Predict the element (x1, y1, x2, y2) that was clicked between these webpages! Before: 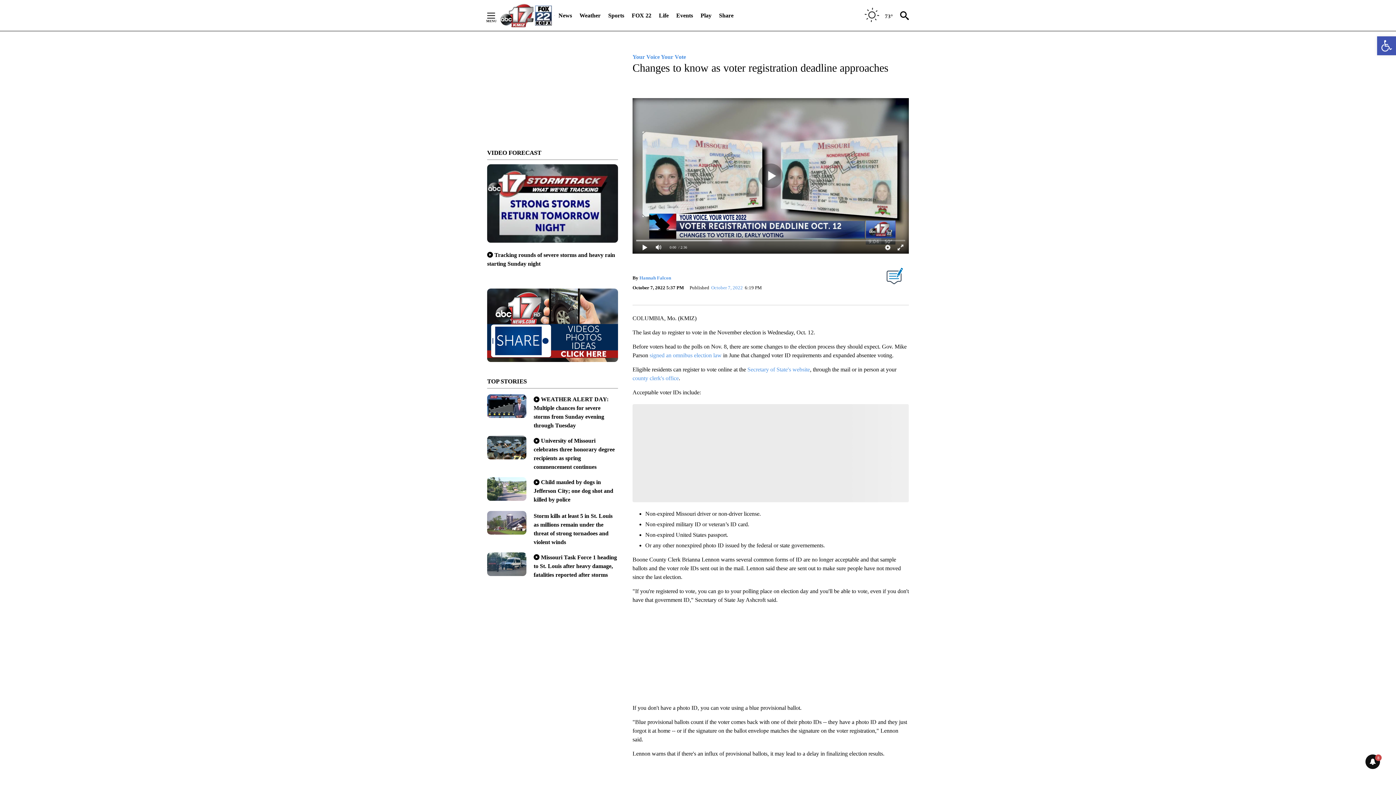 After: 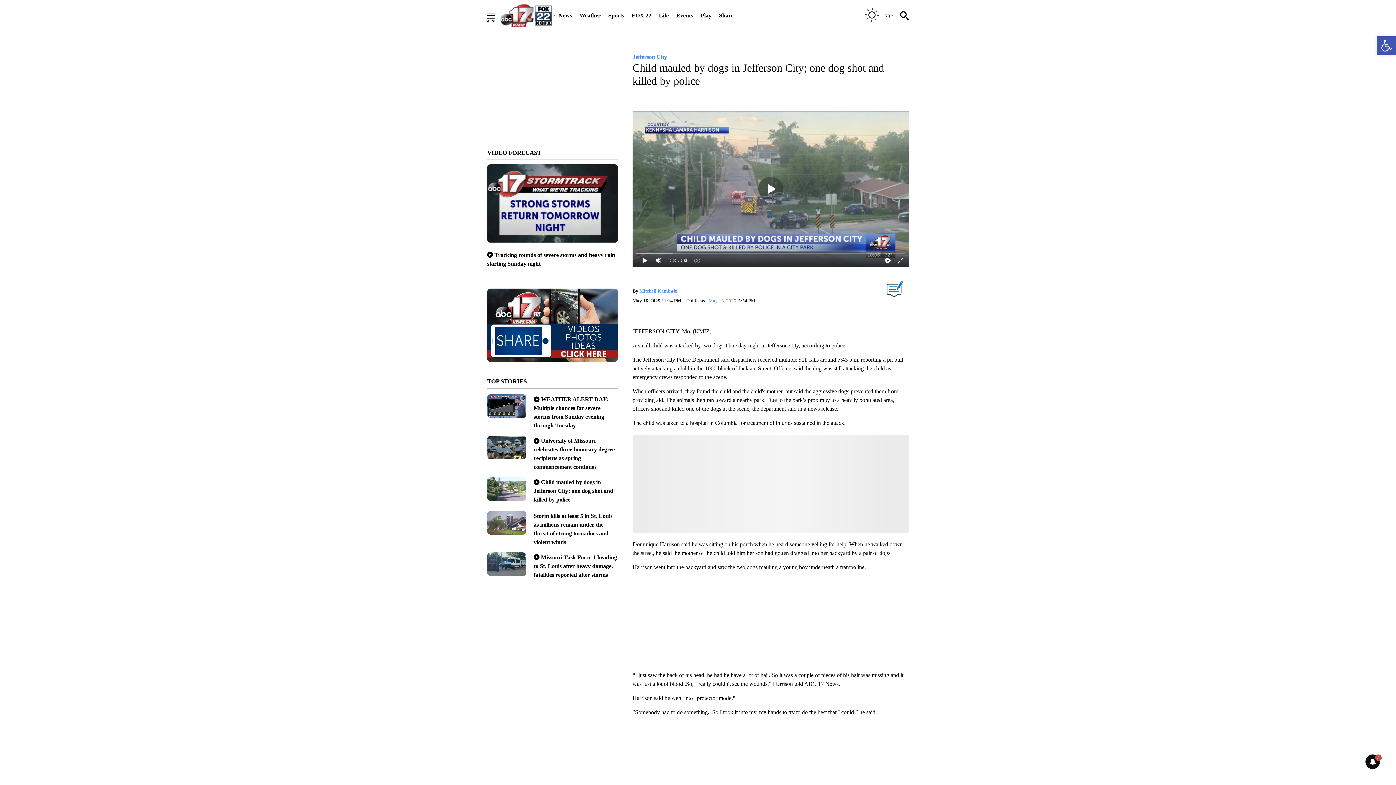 Action: label: Child mauled by dogs in Jefferson City; one dog shot and killed by police bbox: (533, 479, 613, 503)